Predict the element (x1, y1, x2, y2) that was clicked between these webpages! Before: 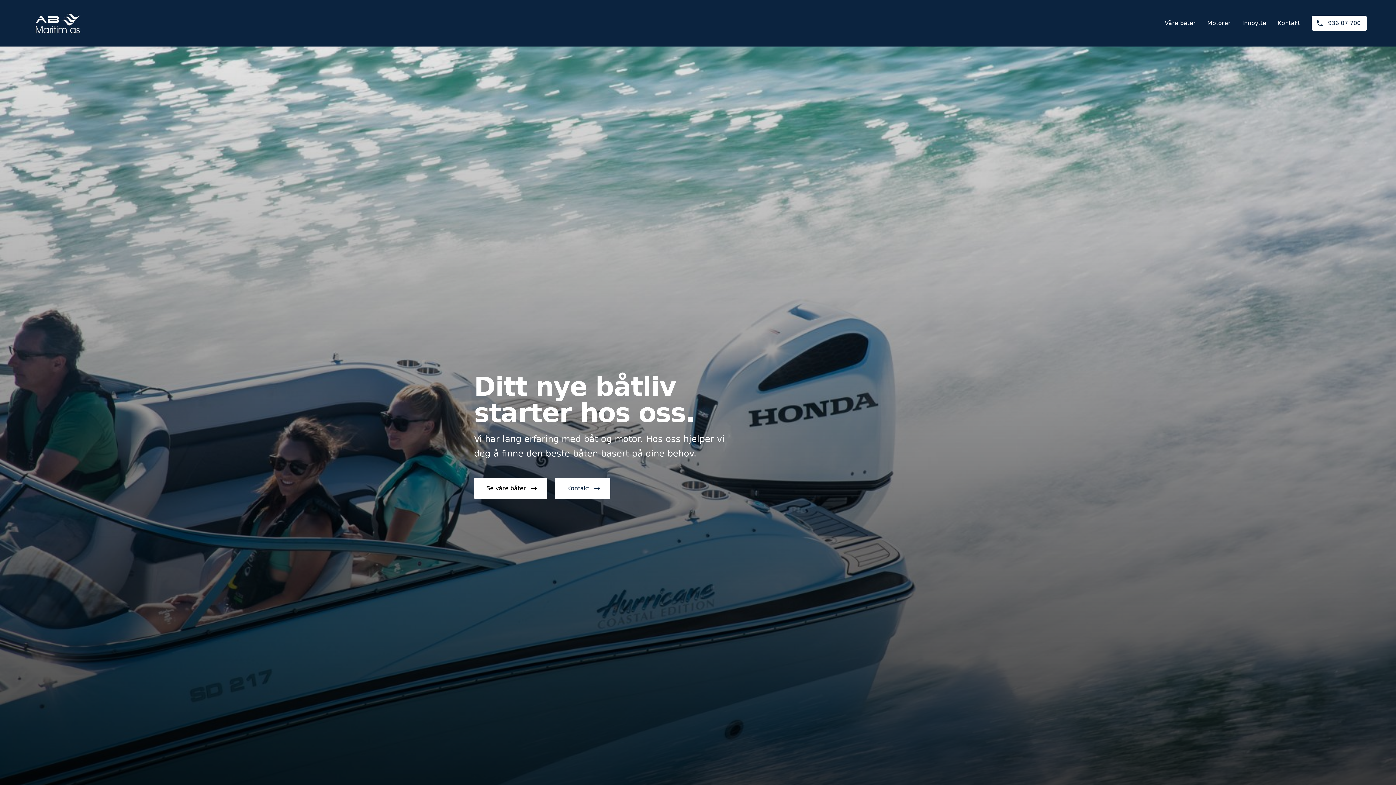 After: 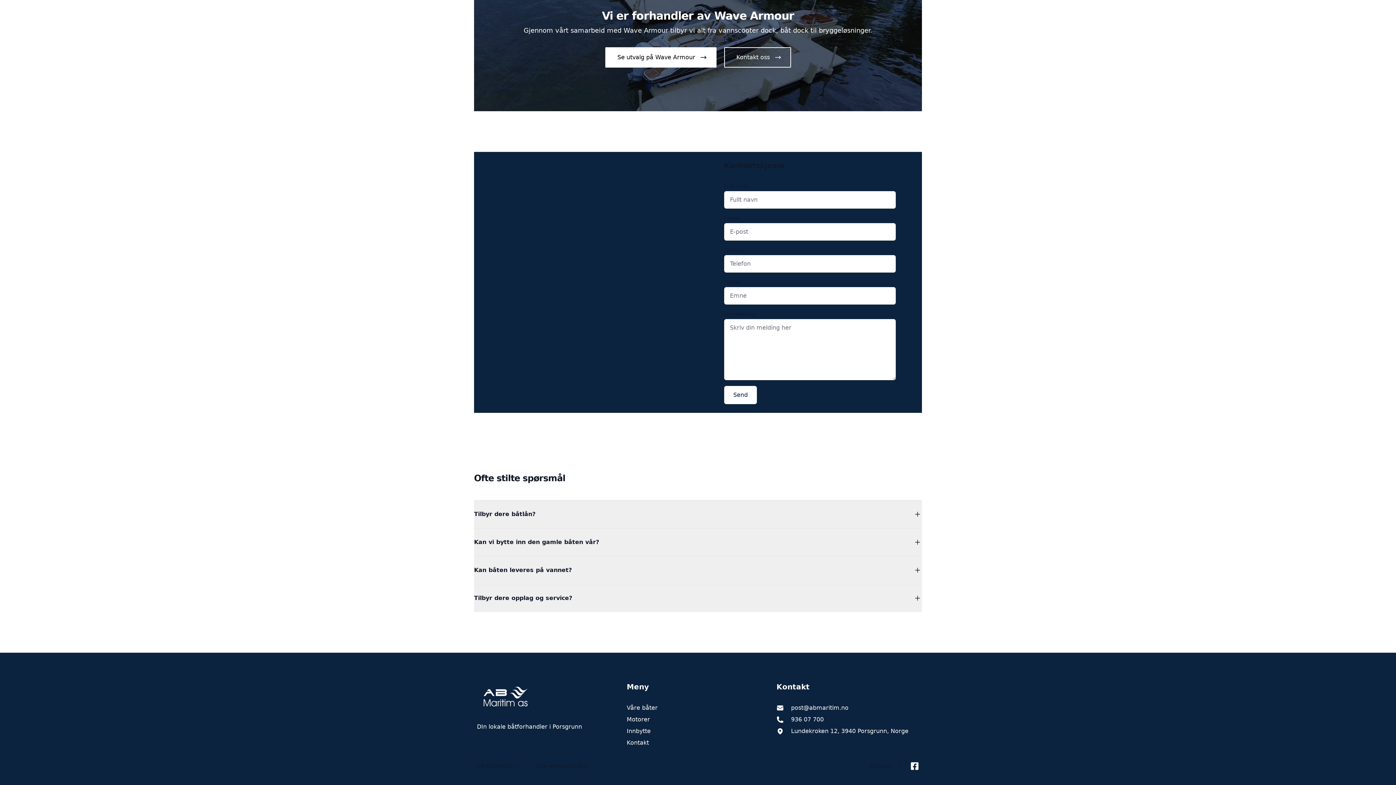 Action: bbox: (1278, 18, 1300, 27) label: Kontakt